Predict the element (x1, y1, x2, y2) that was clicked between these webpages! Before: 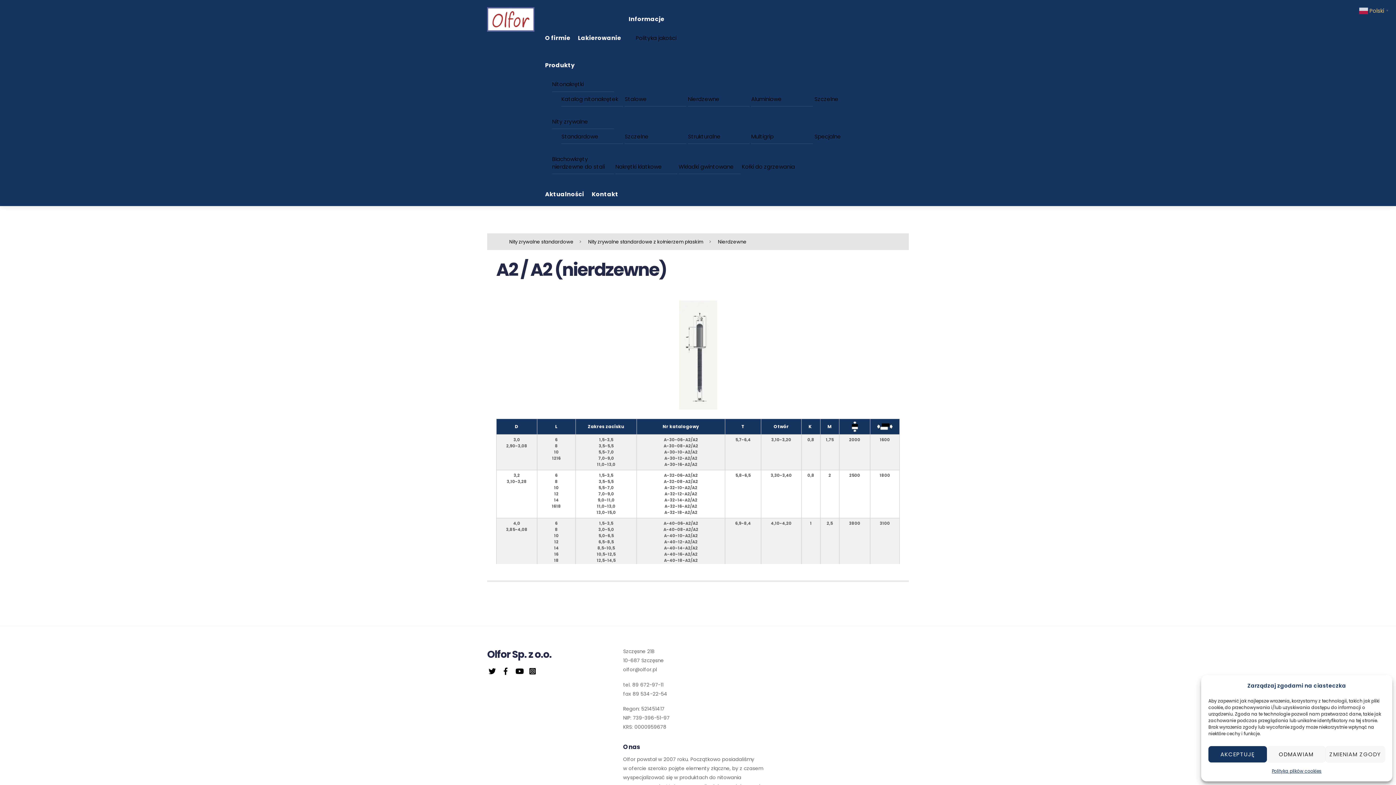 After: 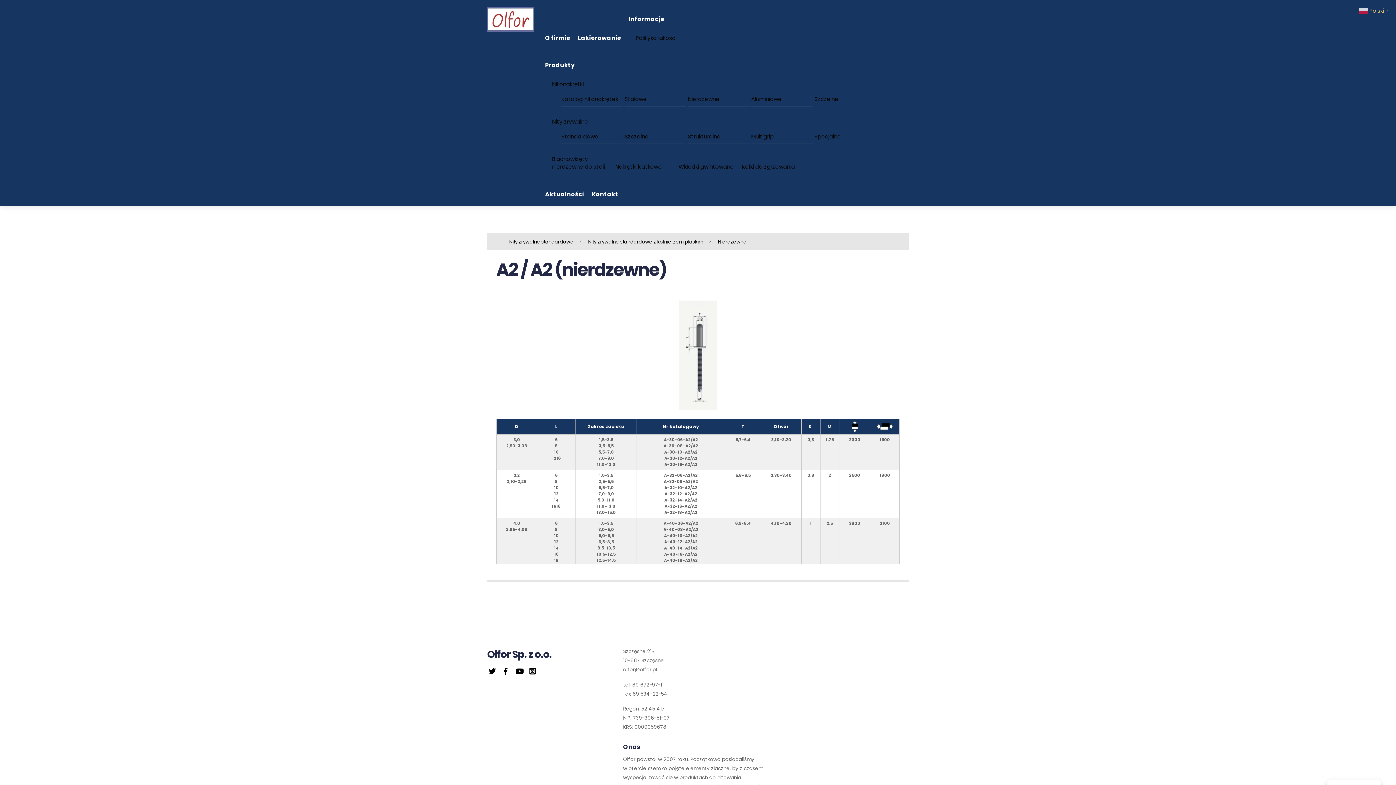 Action: bbox: (1208, 746, 1267, 762) label: AKCEPTUJĘ